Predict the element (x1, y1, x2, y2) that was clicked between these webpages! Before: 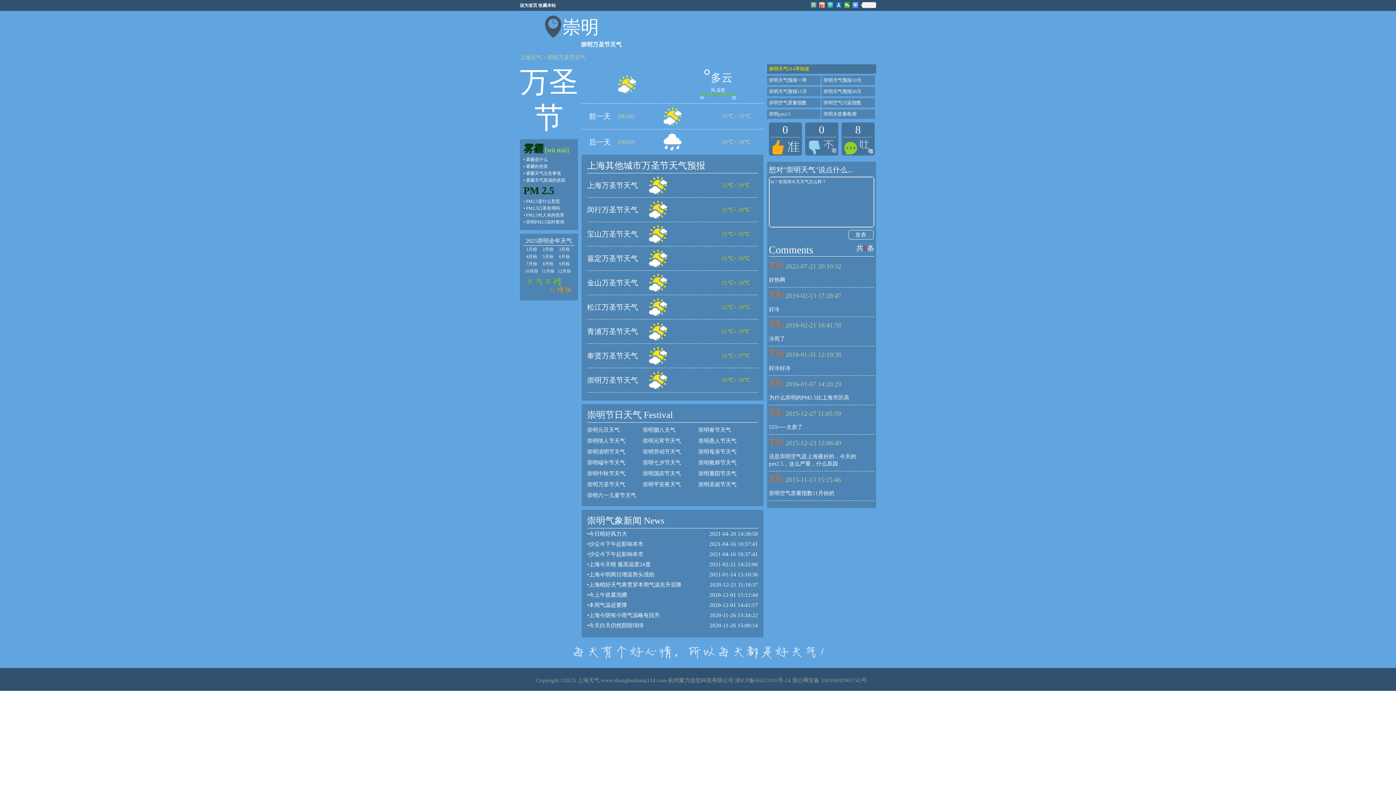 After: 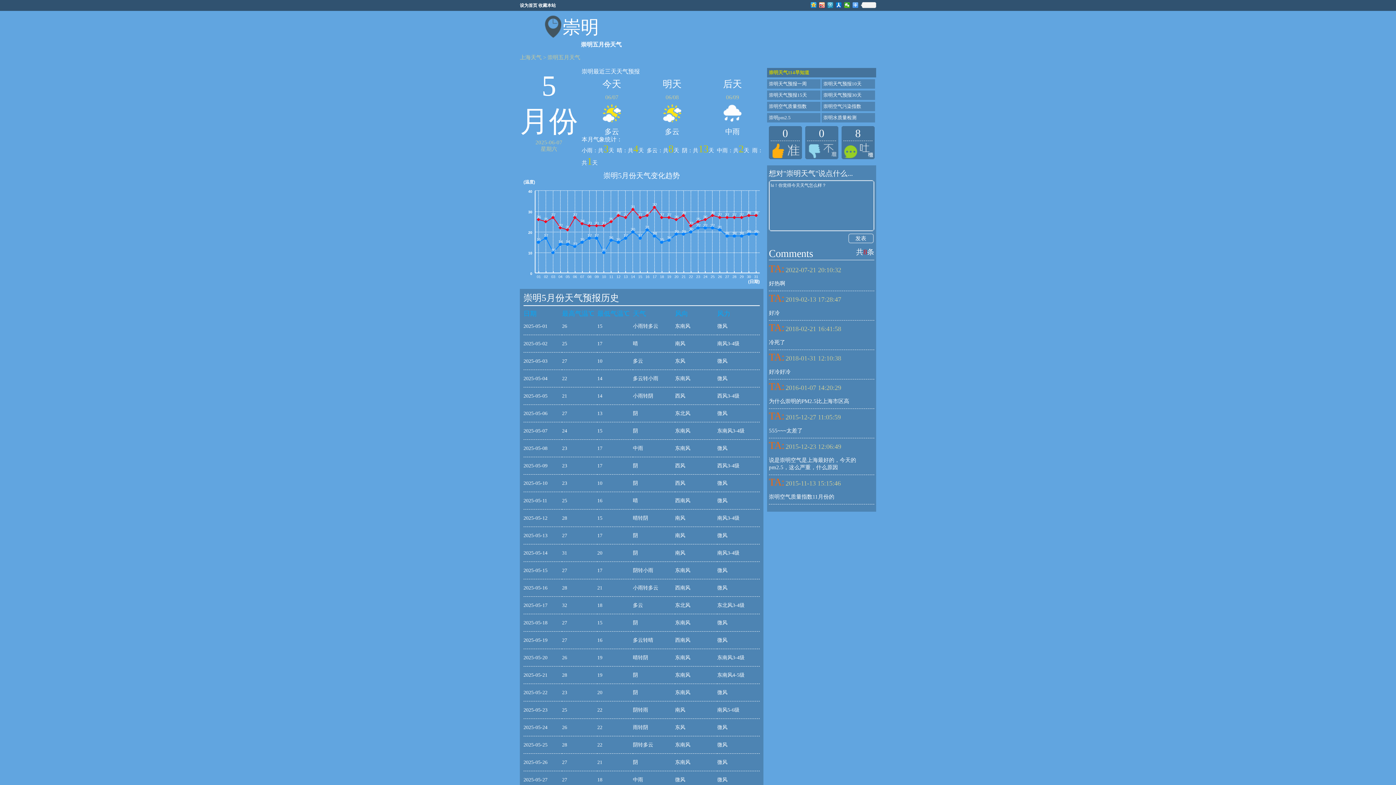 Action: label: 5月份 bbox: (542, 254, 553, 259)